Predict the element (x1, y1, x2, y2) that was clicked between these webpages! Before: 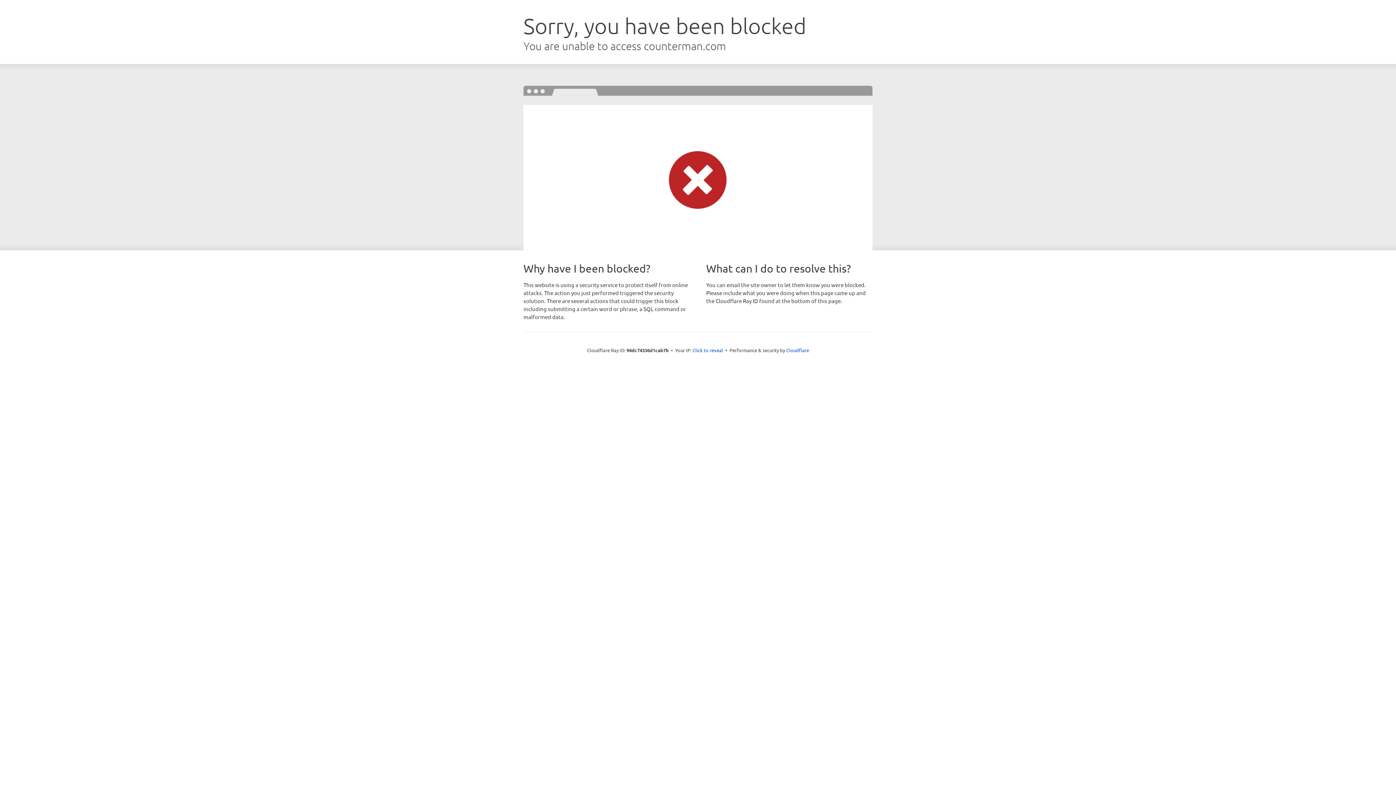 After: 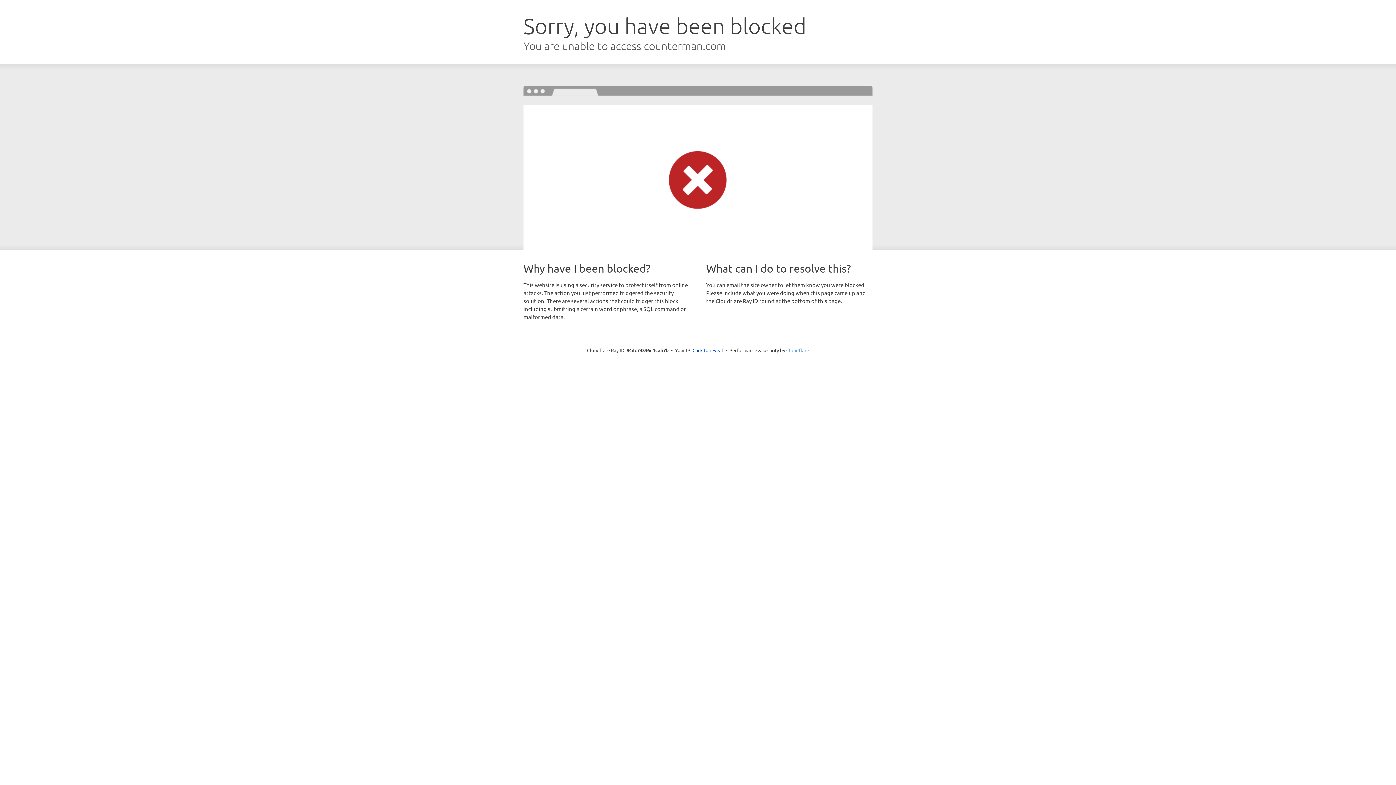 Action: label: Cloudflare bbox: (786, 347, 809, 353)